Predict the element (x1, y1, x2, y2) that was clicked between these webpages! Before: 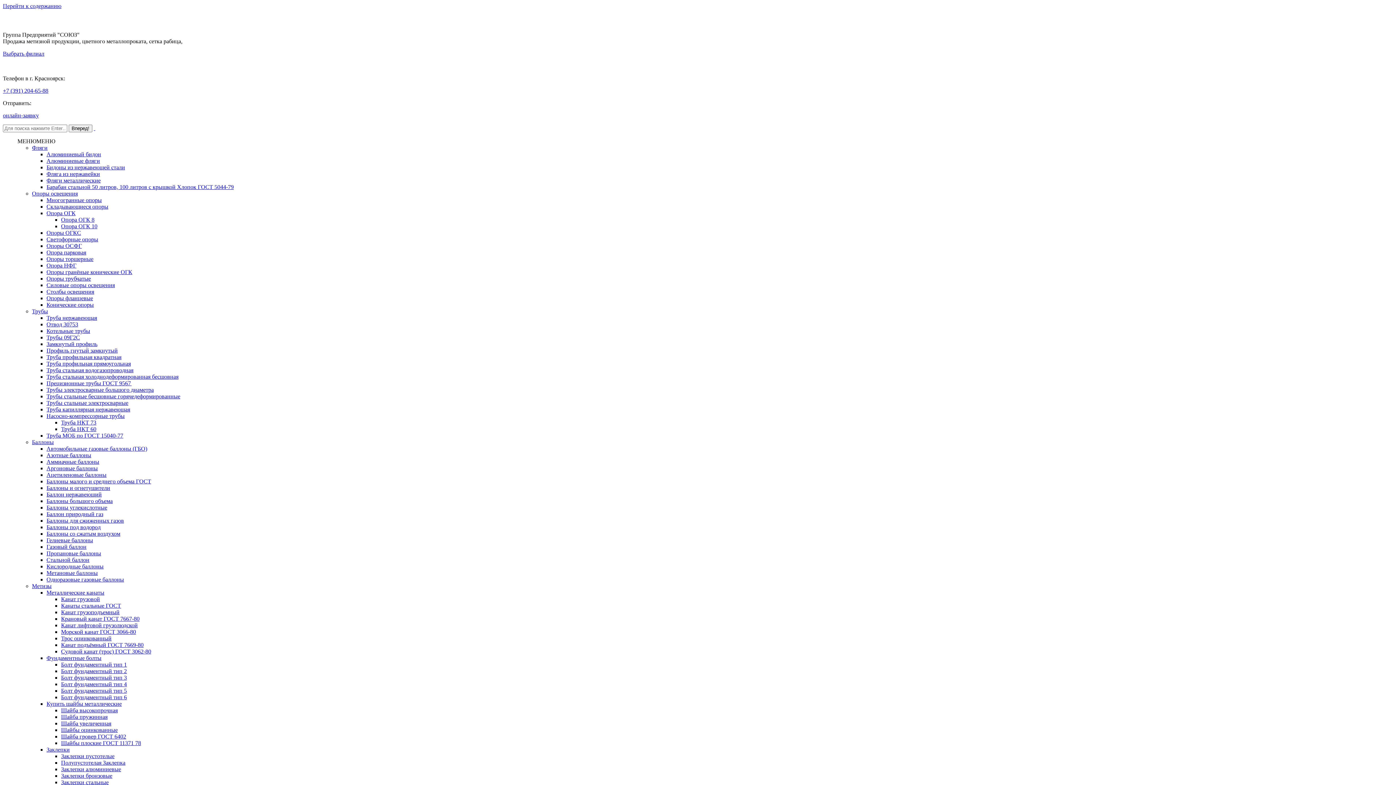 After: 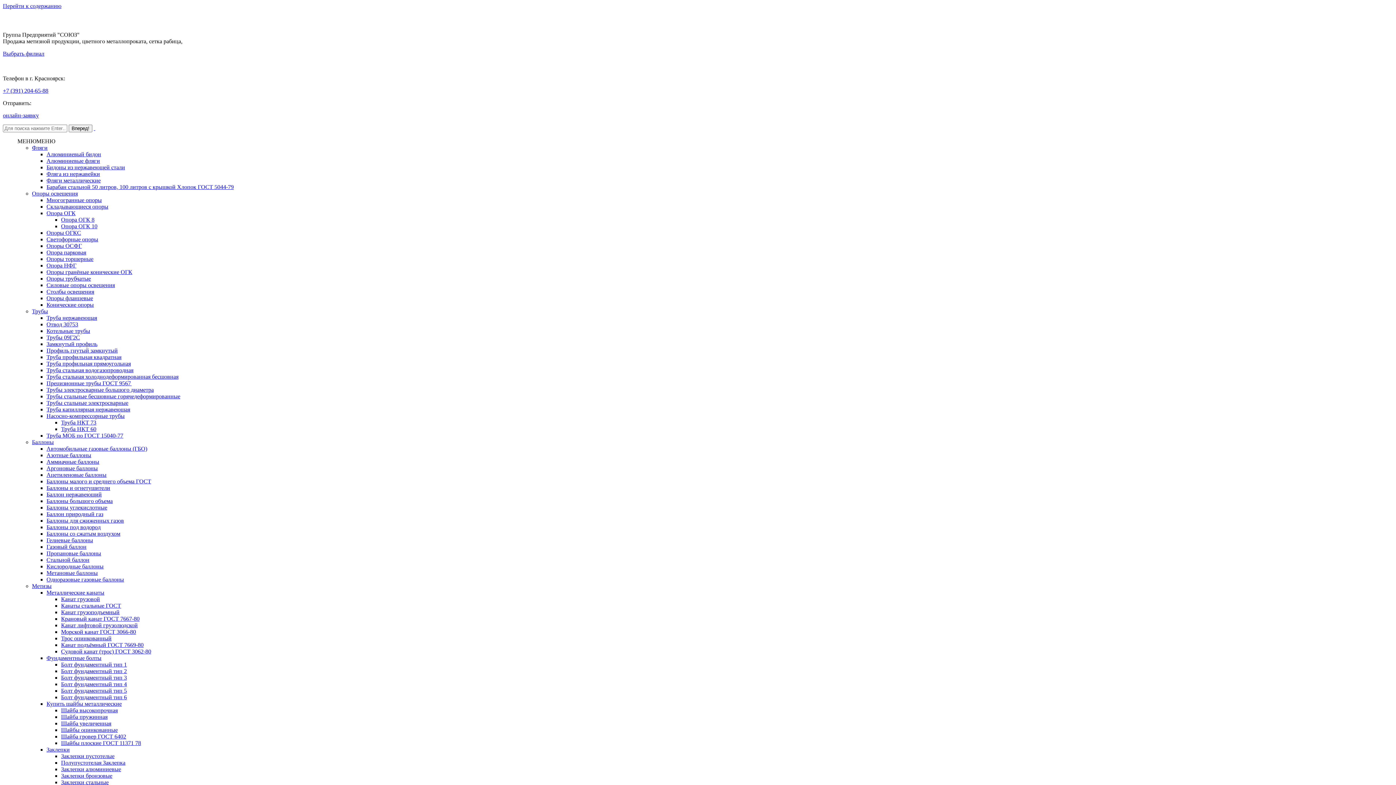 Action: bbox: (46, 341, 97, 347) label: Замкнутый профиль